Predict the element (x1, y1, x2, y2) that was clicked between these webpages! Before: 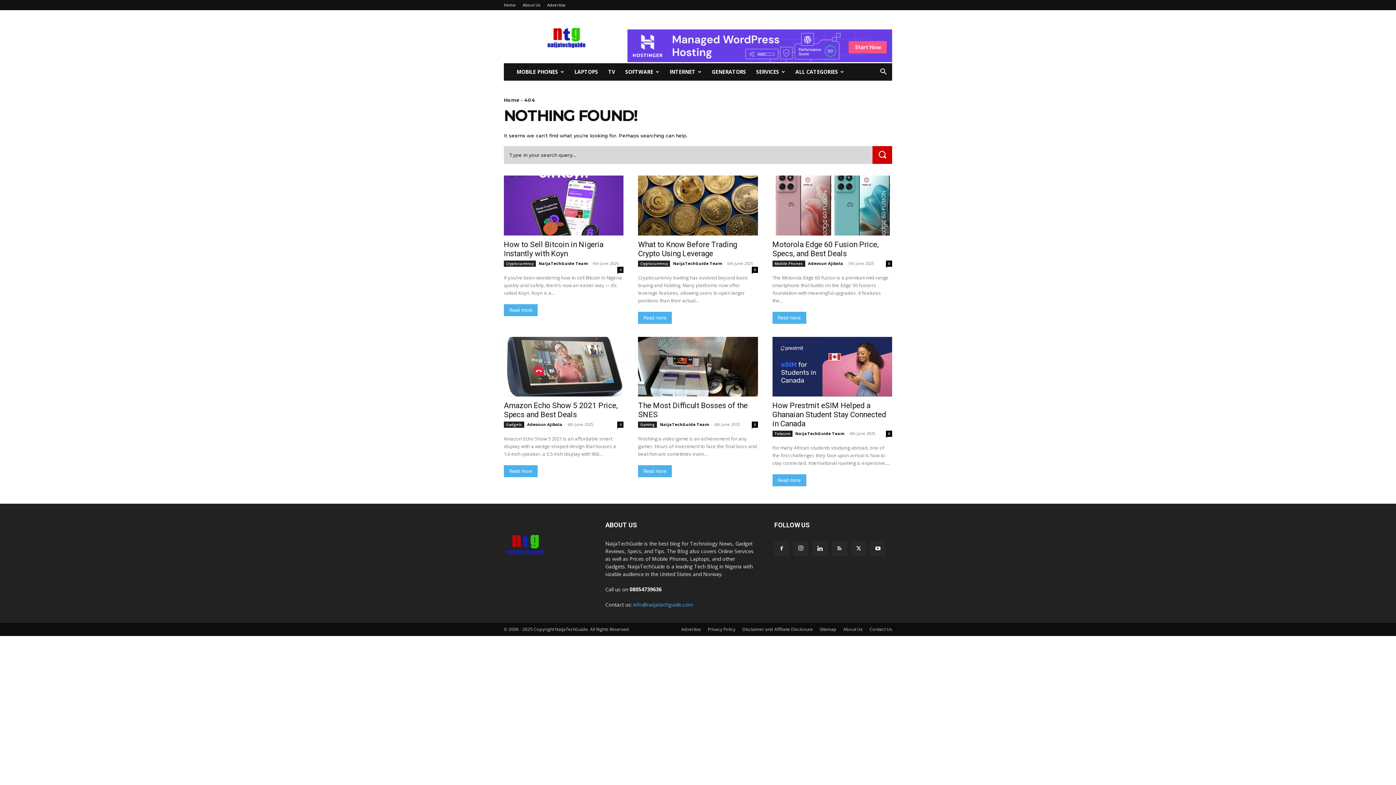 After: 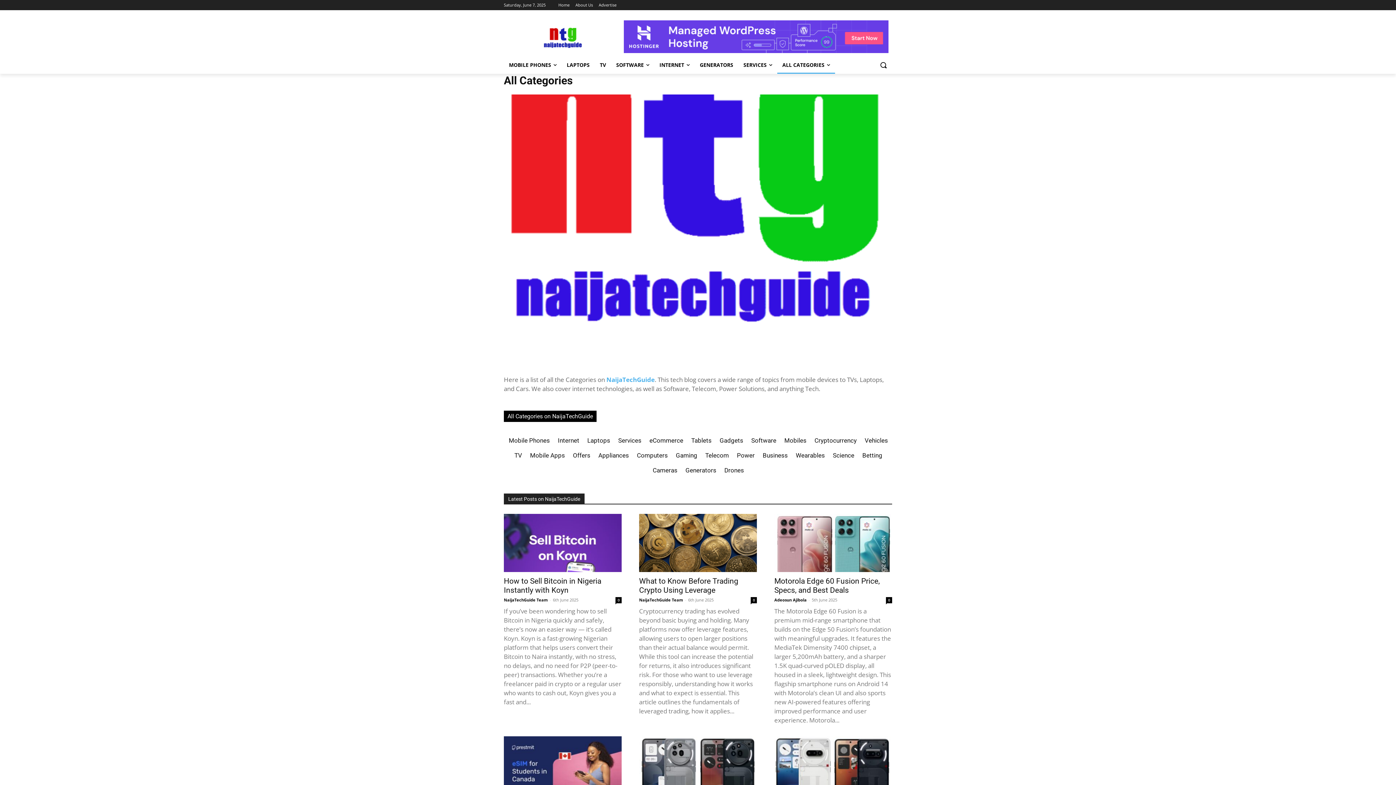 Action: label: ALL CATEGORIES bbox: (790, 63, 849, 80)